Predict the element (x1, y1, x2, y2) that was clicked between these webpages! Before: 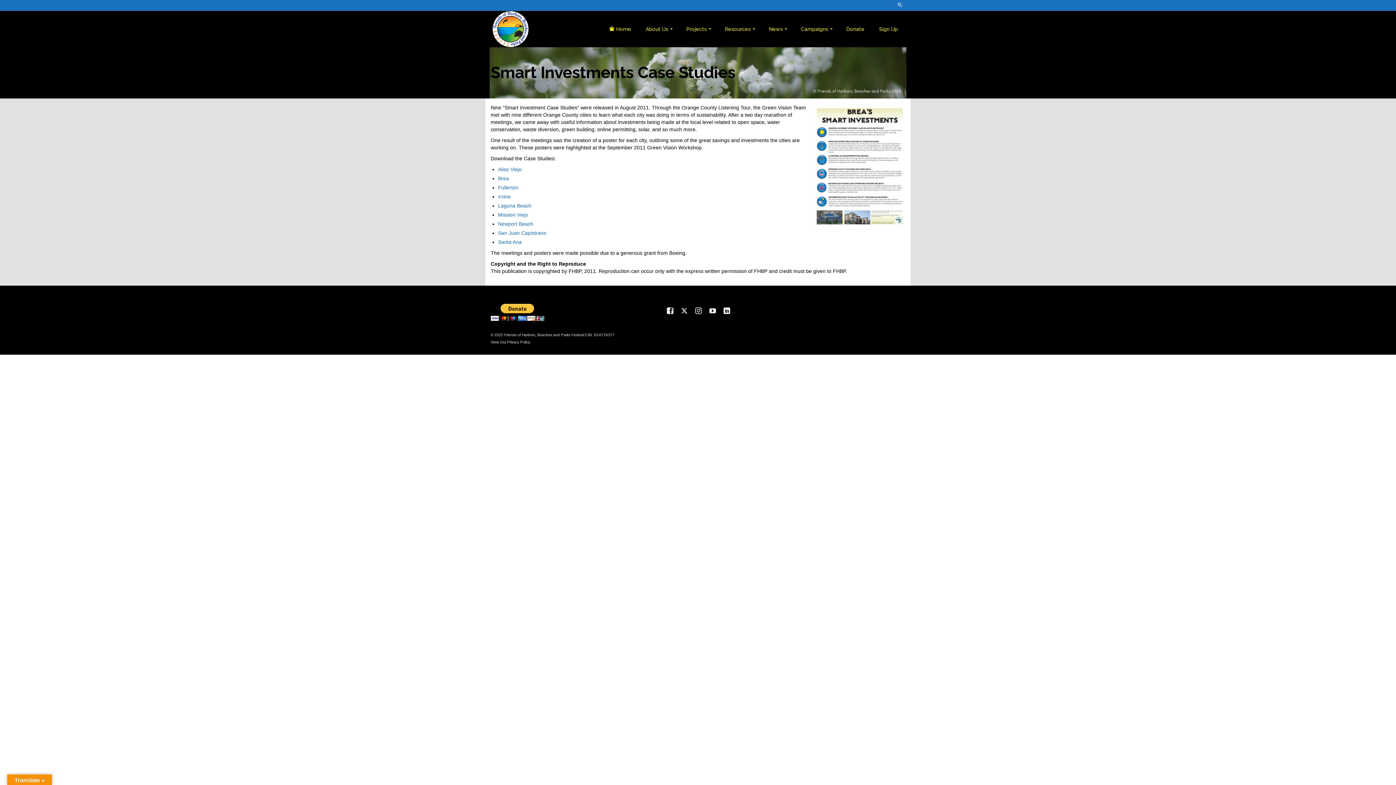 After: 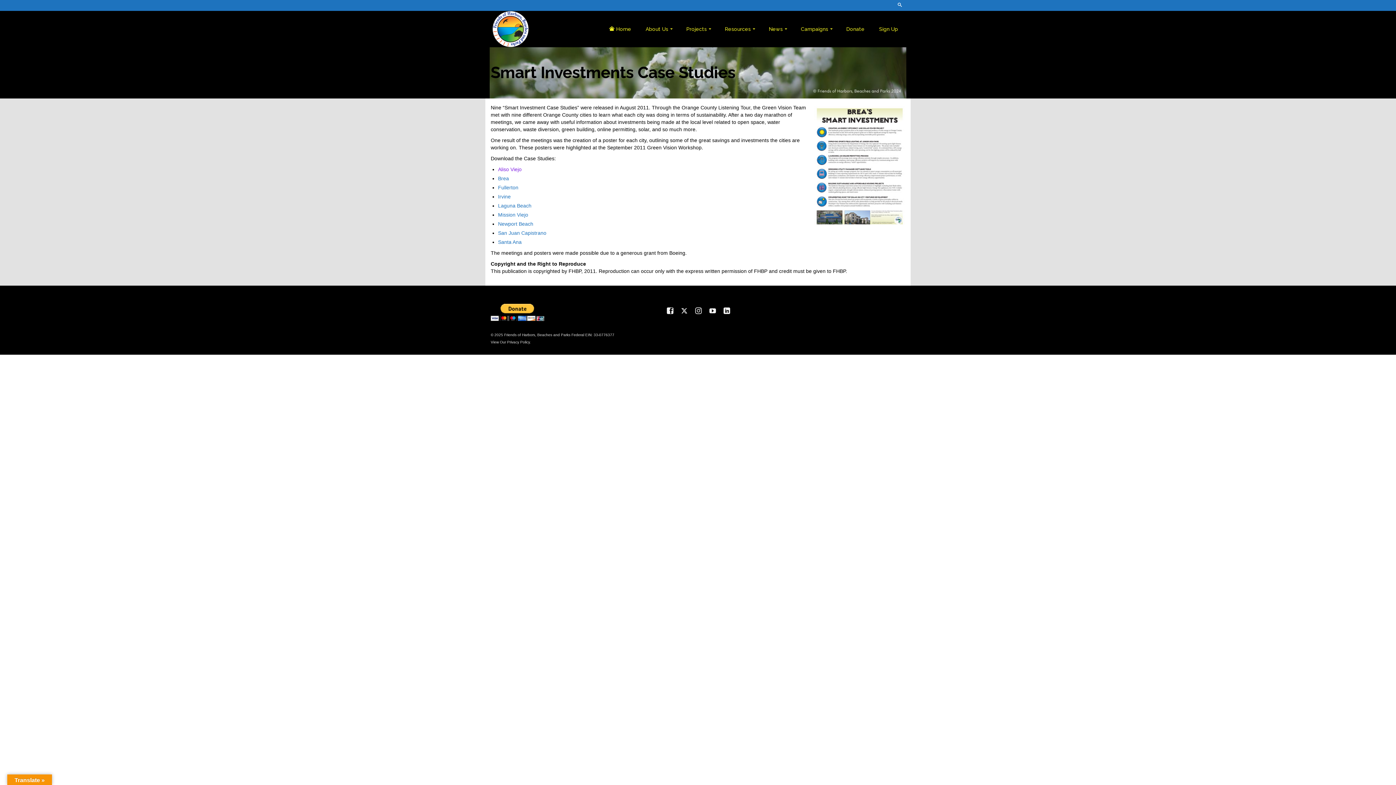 Action: bbox: (498, 166, 521, 172) label: Aliso Viejo